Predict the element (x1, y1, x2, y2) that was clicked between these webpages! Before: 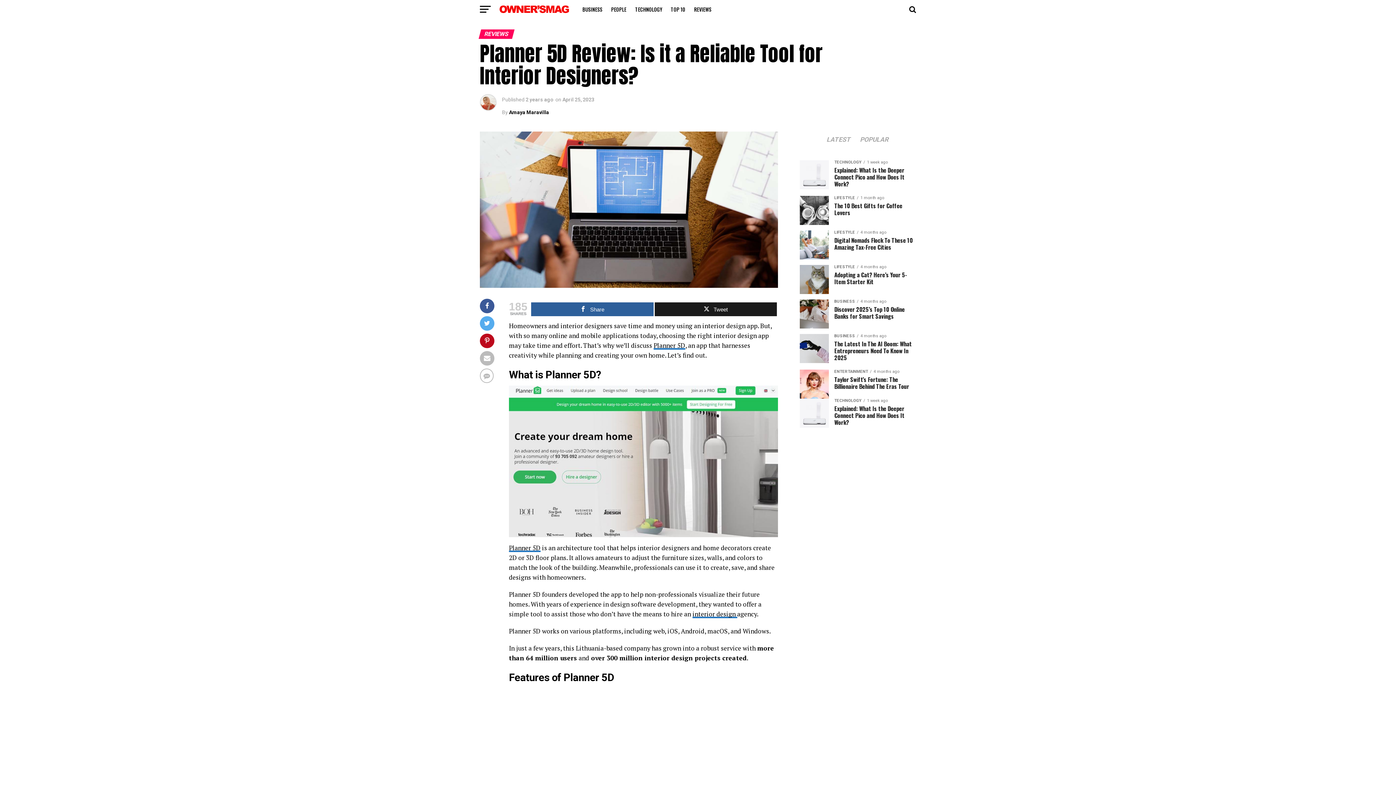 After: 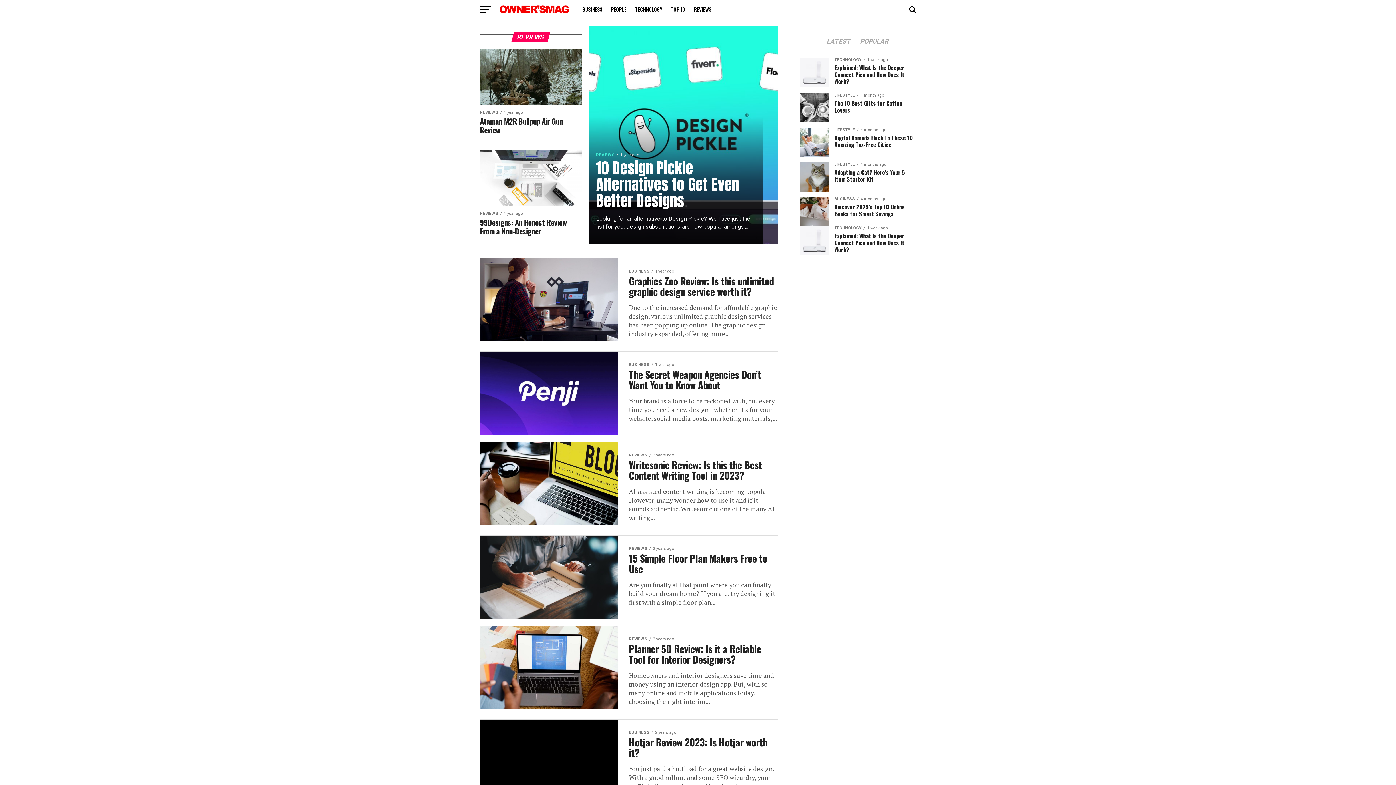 Action: label: REVIEWS bbox: (689, 0, 716, 18)